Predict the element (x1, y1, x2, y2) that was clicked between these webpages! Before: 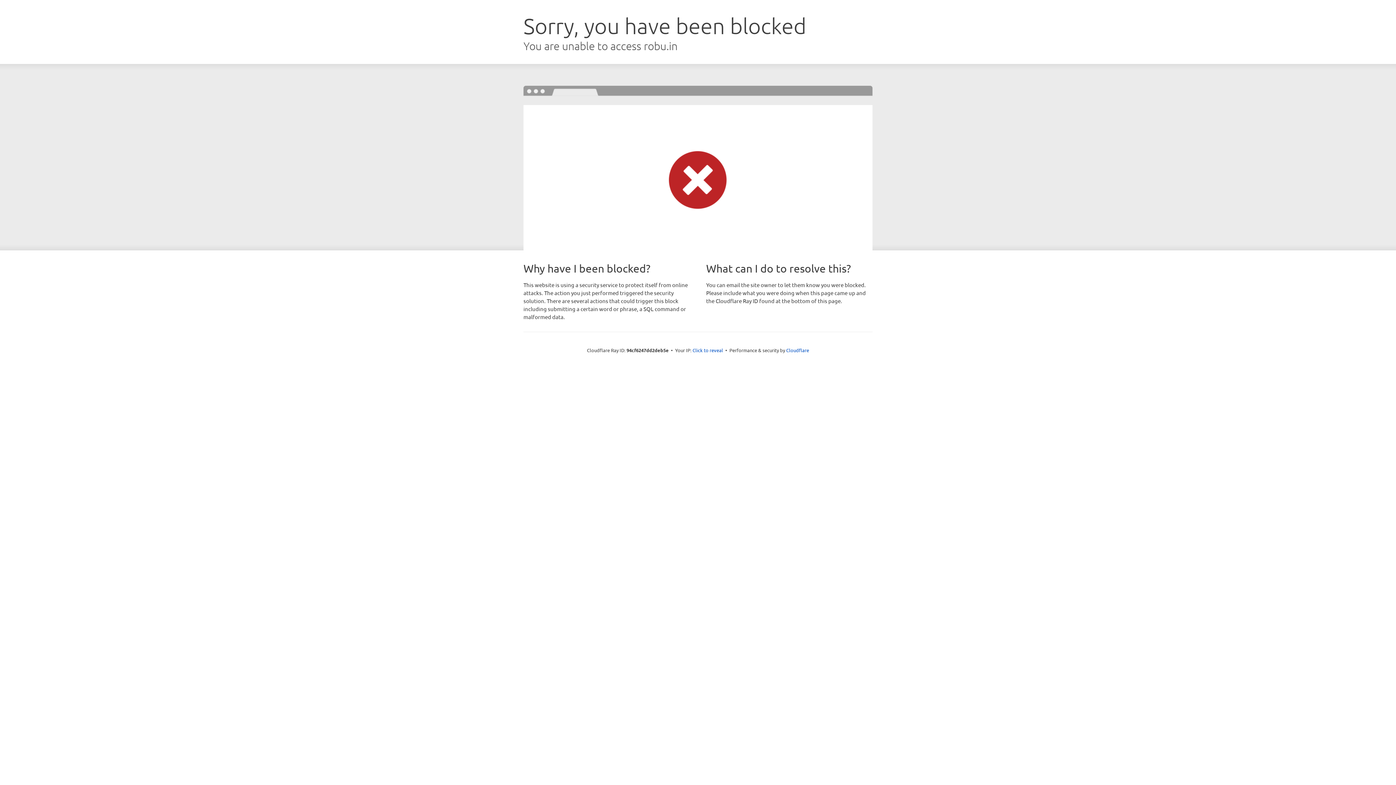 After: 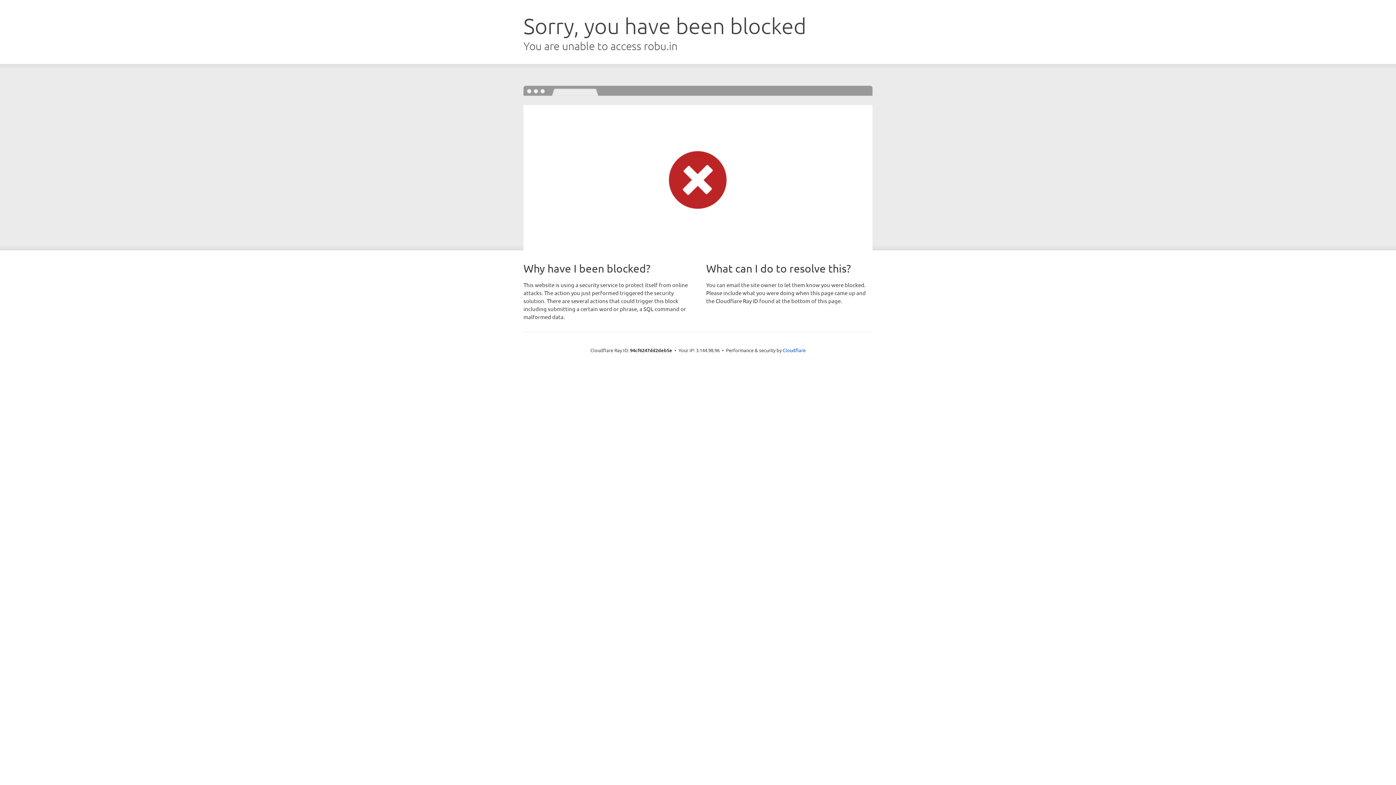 Action: bbox: (692, 346, 723, 353) label: Click to reveal